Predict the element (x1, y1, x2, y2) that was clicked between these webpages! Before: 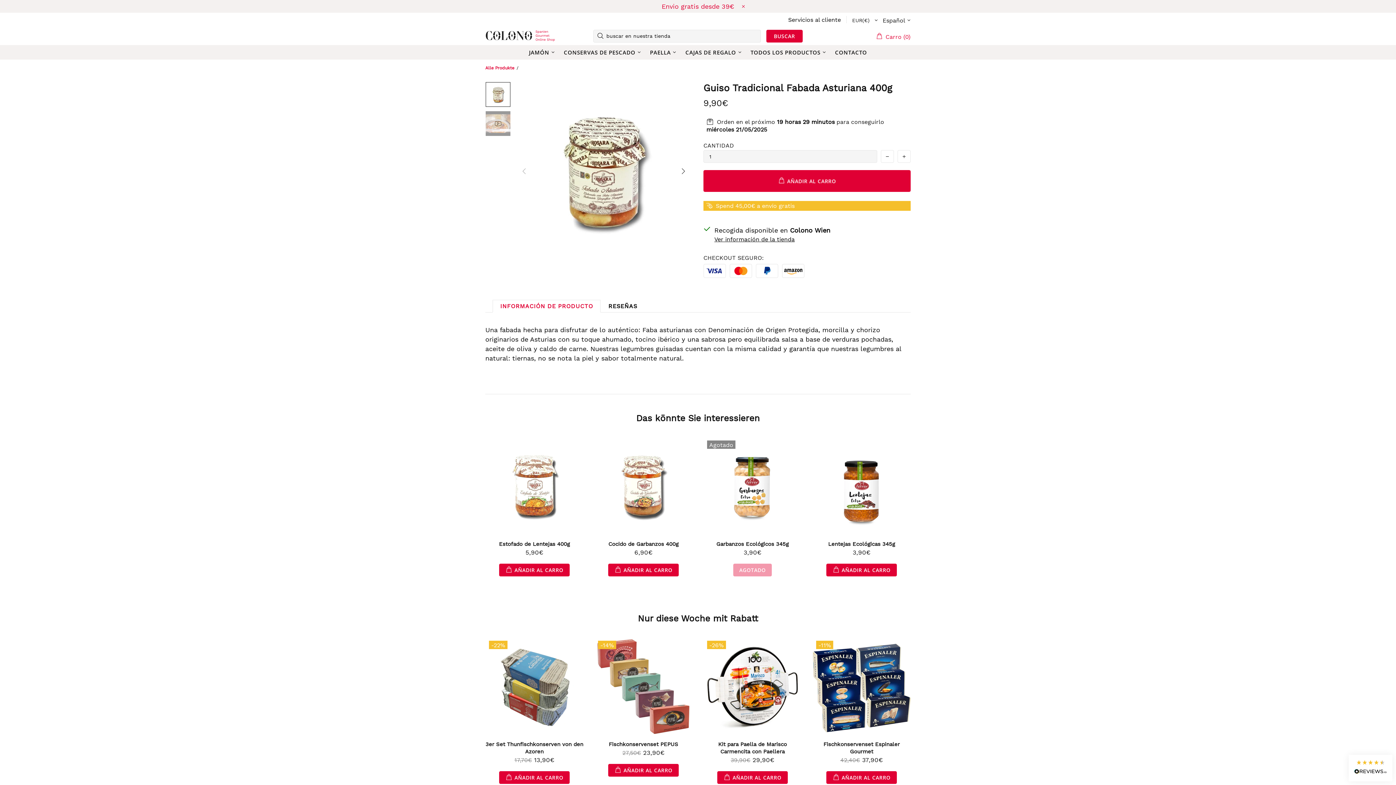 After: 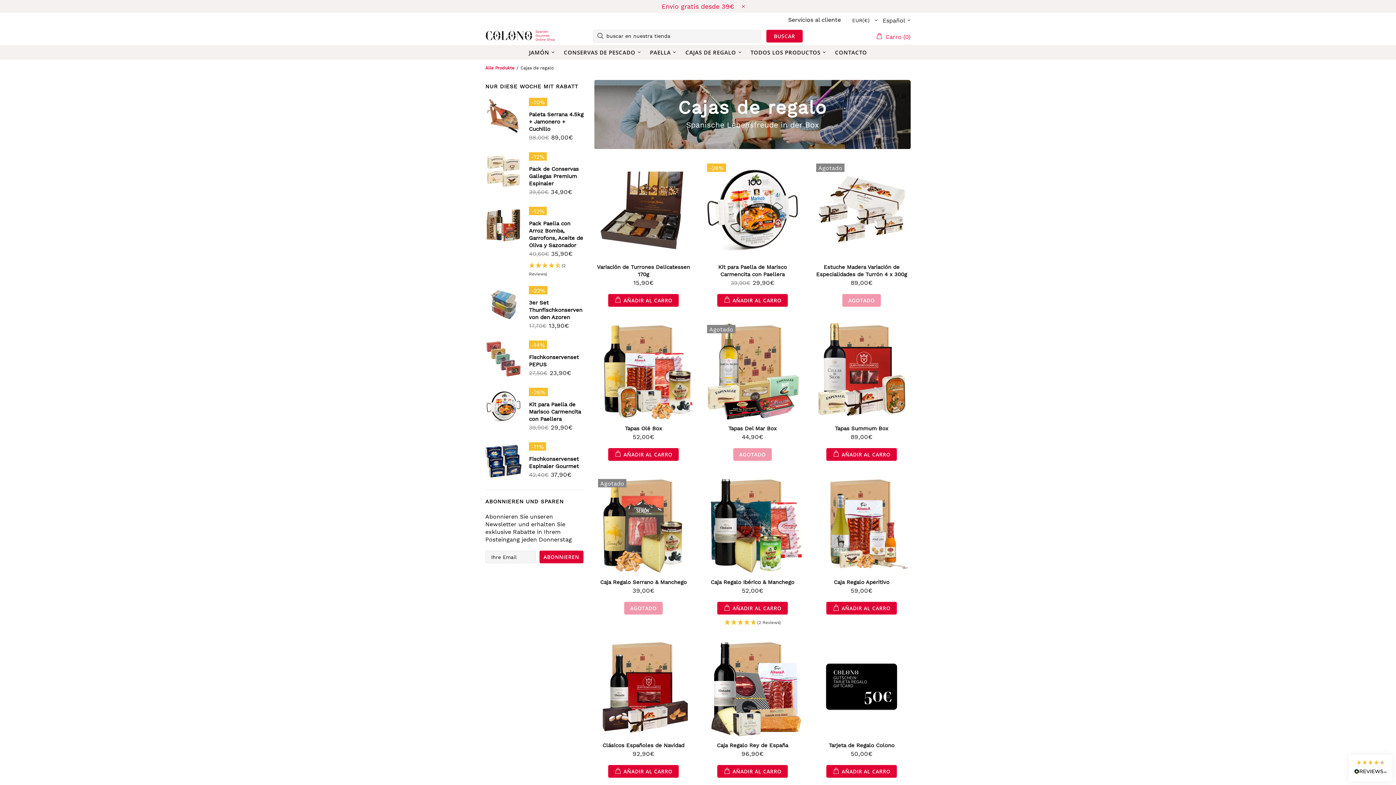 Action: label: CAJAS DE REGALO bbox: (681, 45, 747, 59)